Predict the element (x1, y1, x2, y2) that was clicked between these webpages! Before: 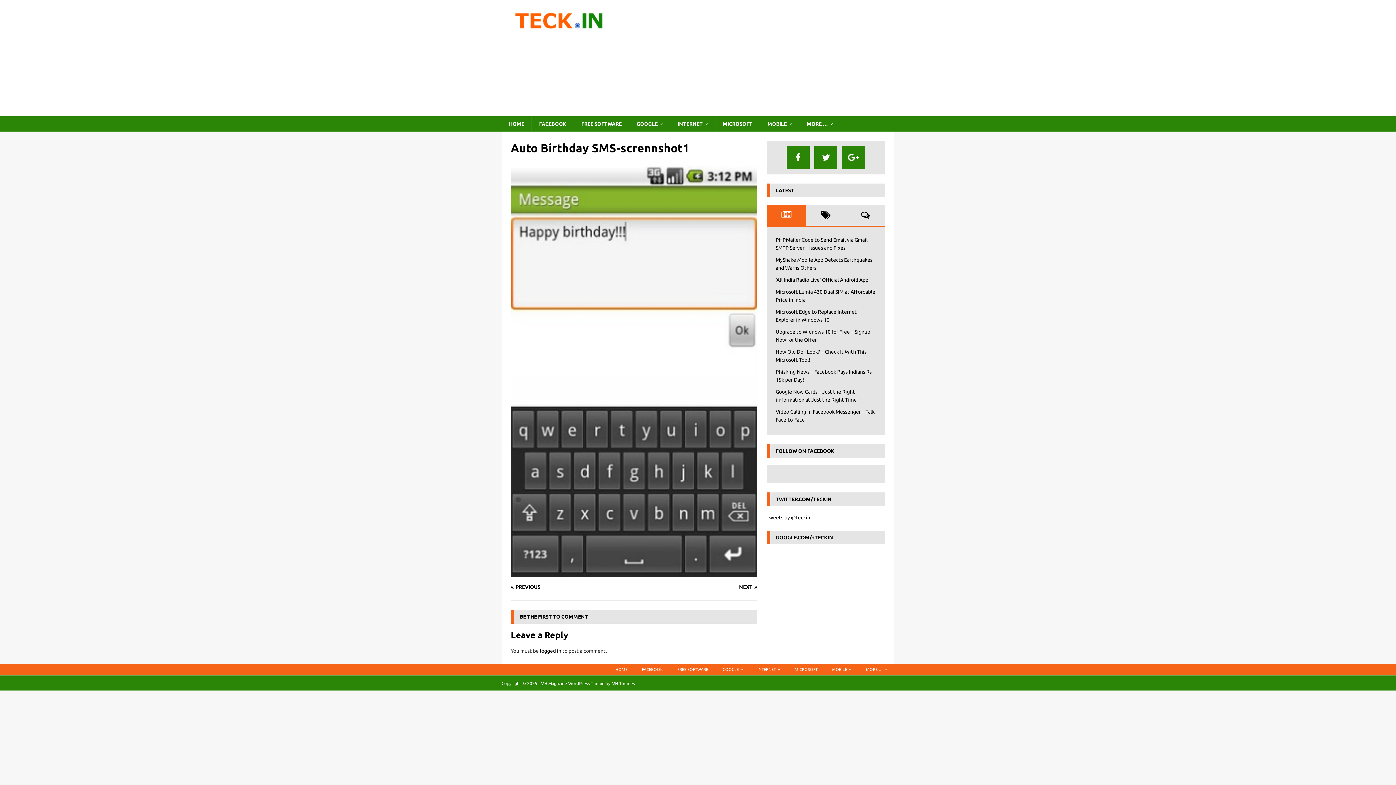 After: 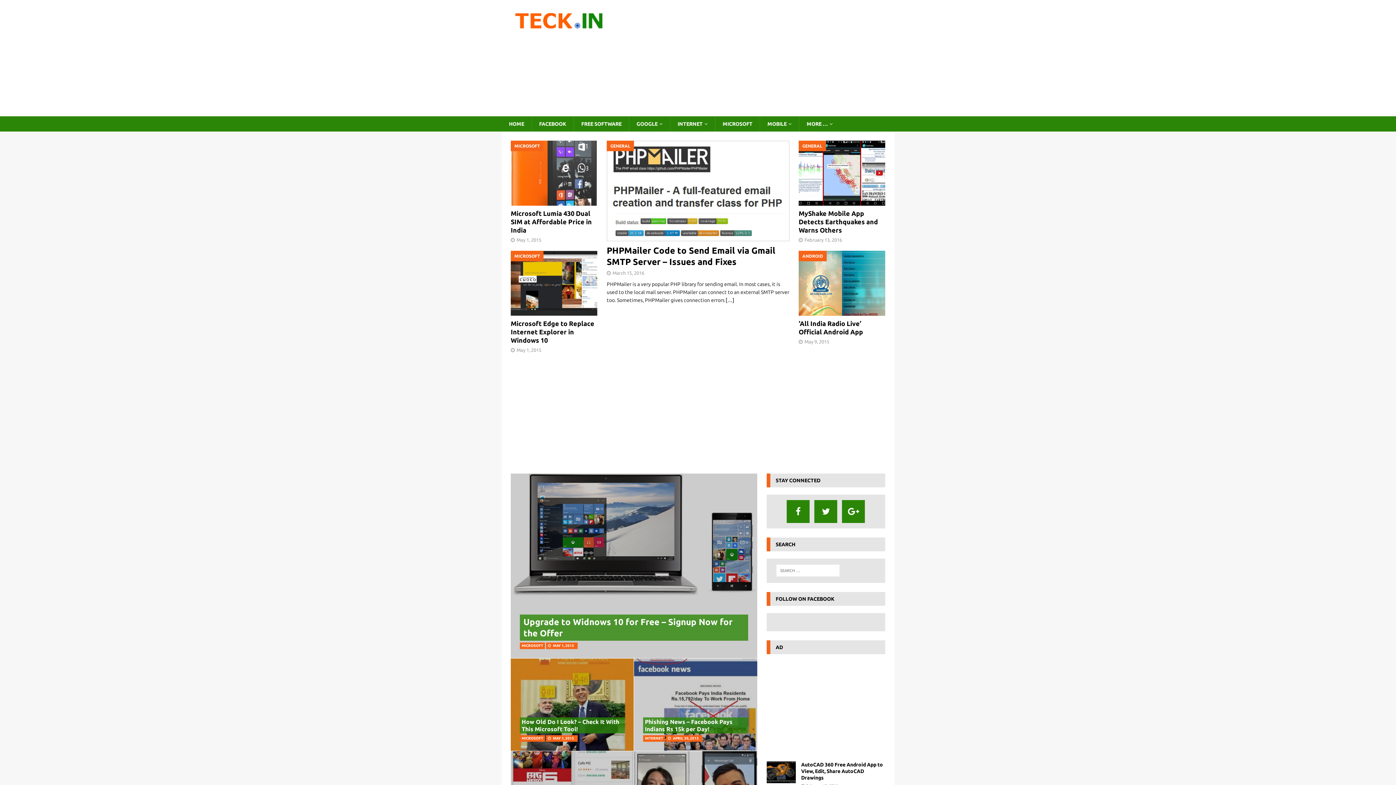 Action: bbox: (608, 664, 634, 675) label: HOME